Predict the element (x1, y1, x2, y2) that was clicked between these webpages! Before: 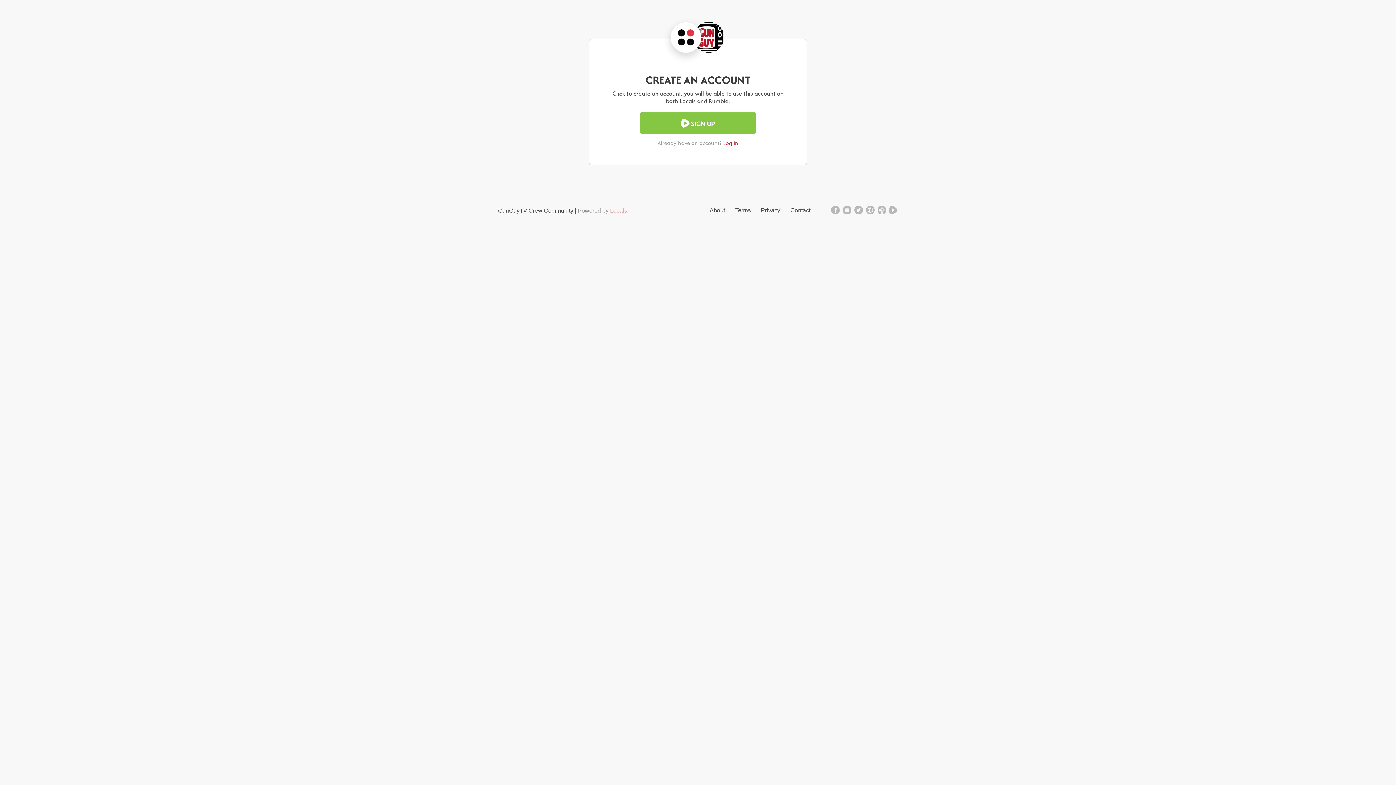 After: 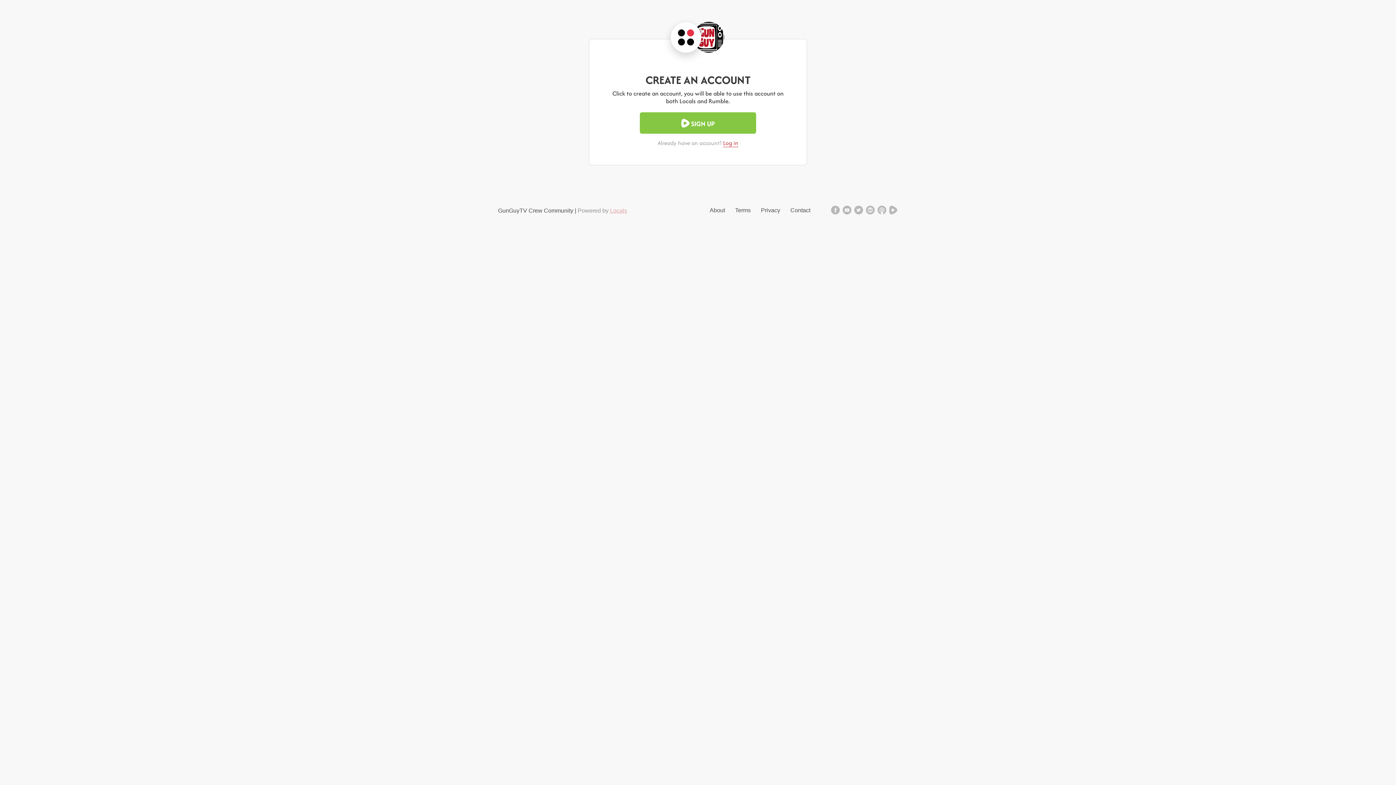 Action: bbox: (877, 209, 886, 215)